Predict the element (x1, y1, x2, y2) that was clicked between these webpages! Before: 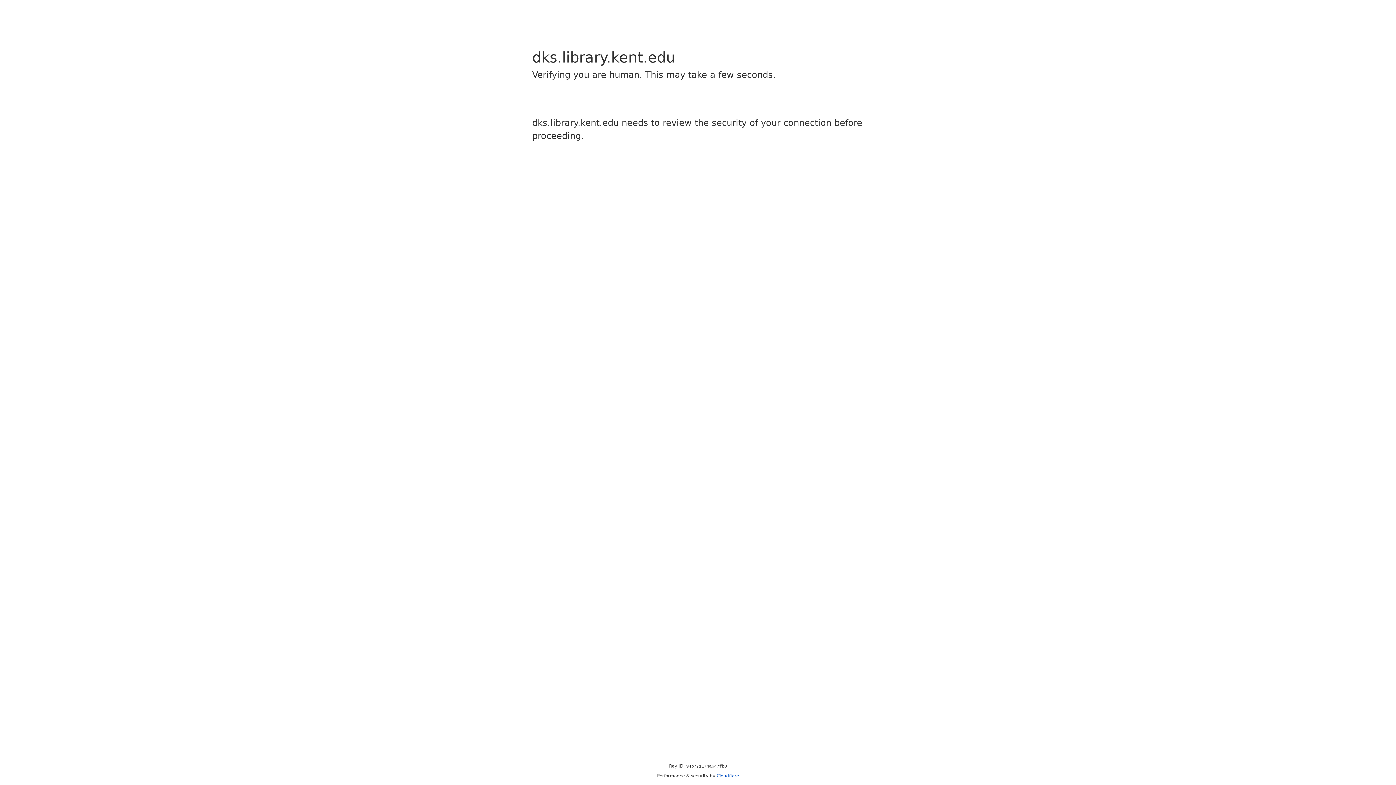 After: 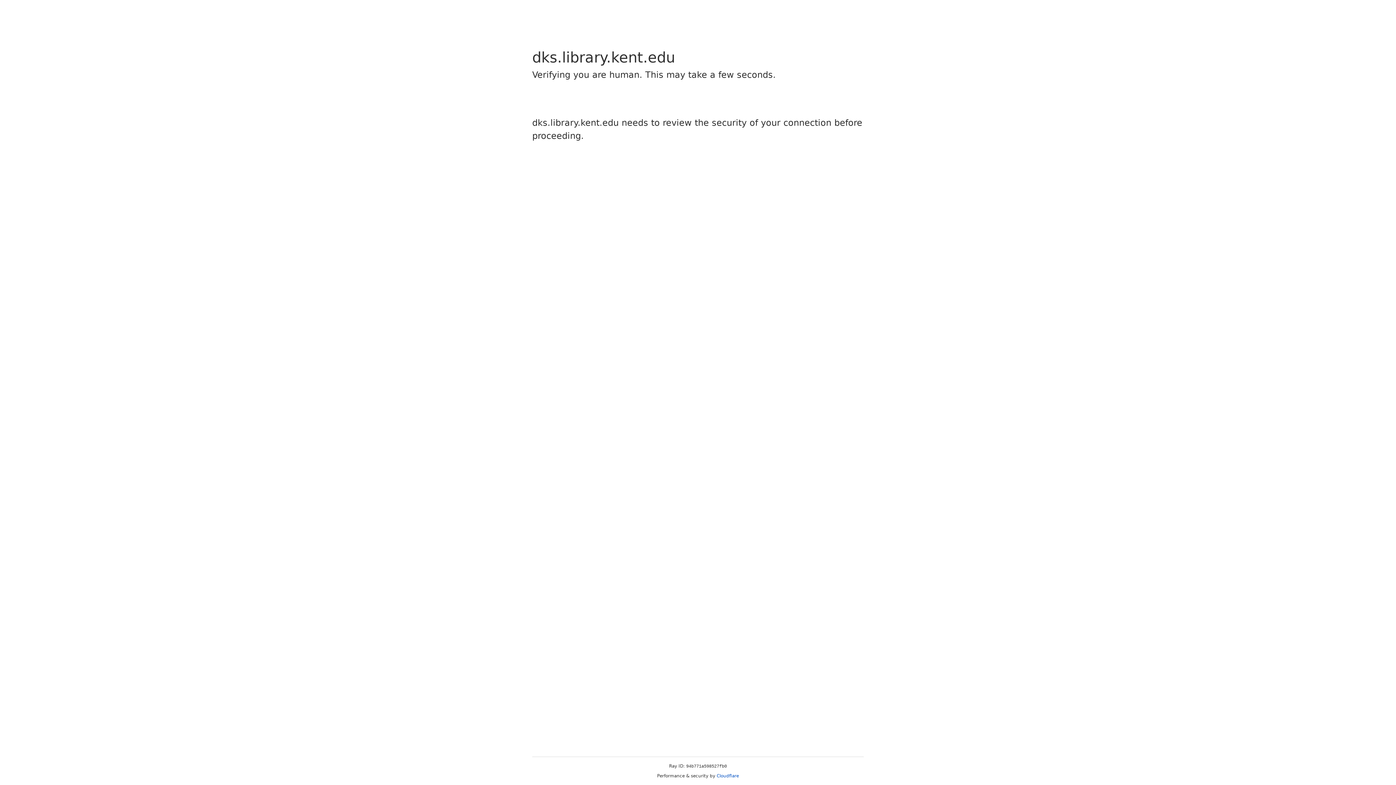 Action: label: Cloudflare bbox: (716, 773, 739, 778)